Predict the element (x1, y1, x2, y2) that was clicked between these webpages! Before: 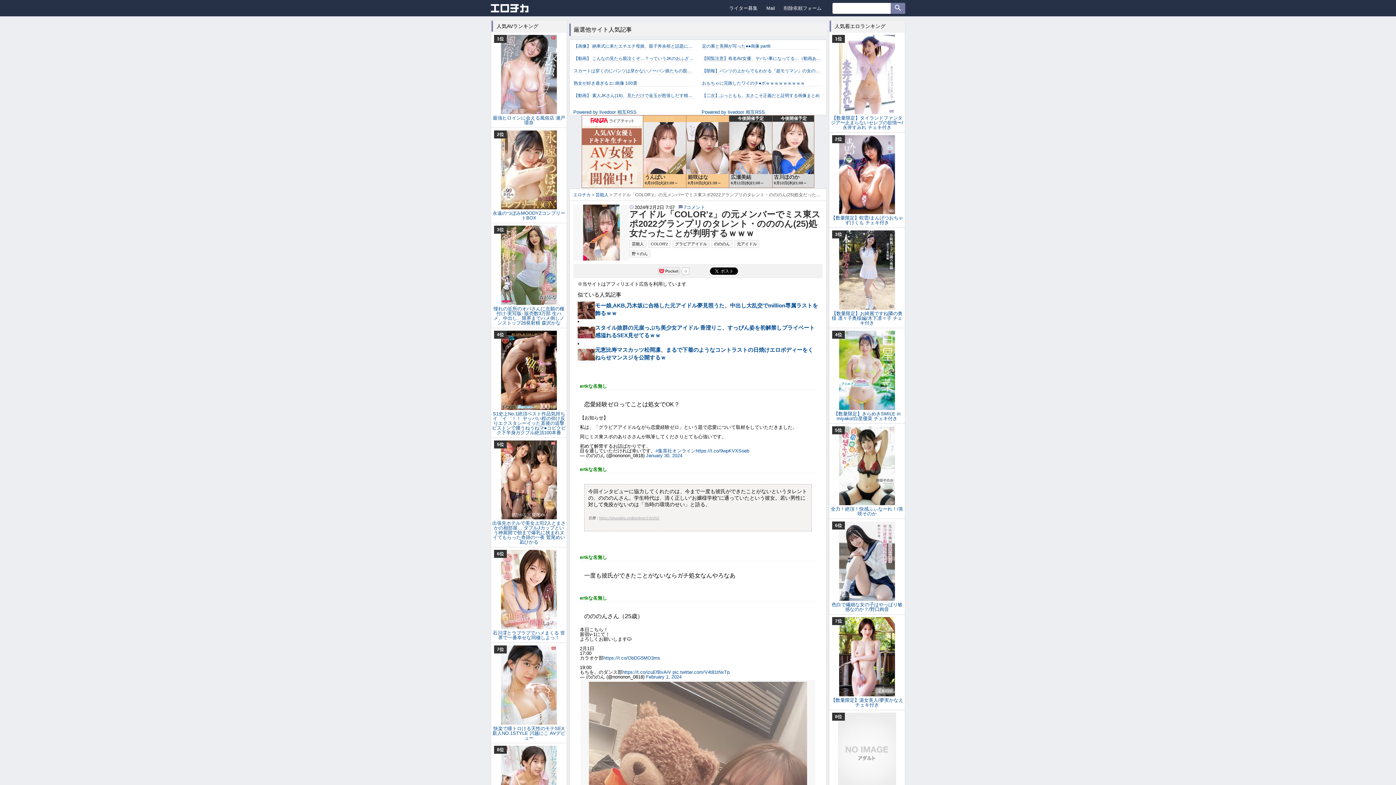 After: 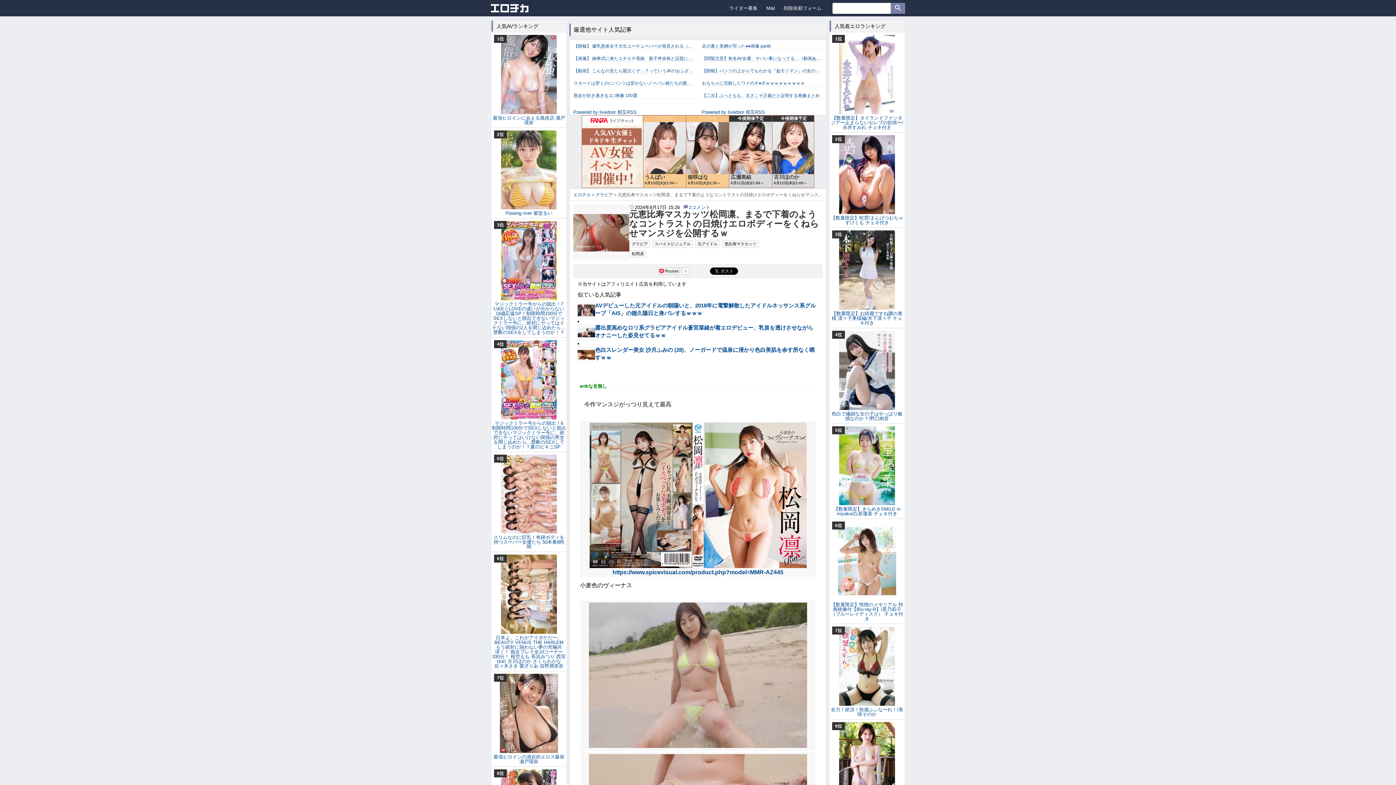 Action: label: 元恵比寿マスカッツ松岡凛、まるで下着のようなコントラストの日焼けエロボディーをくねらせマンスジを公開するｗ bbox: (577, 346, 818, 363)